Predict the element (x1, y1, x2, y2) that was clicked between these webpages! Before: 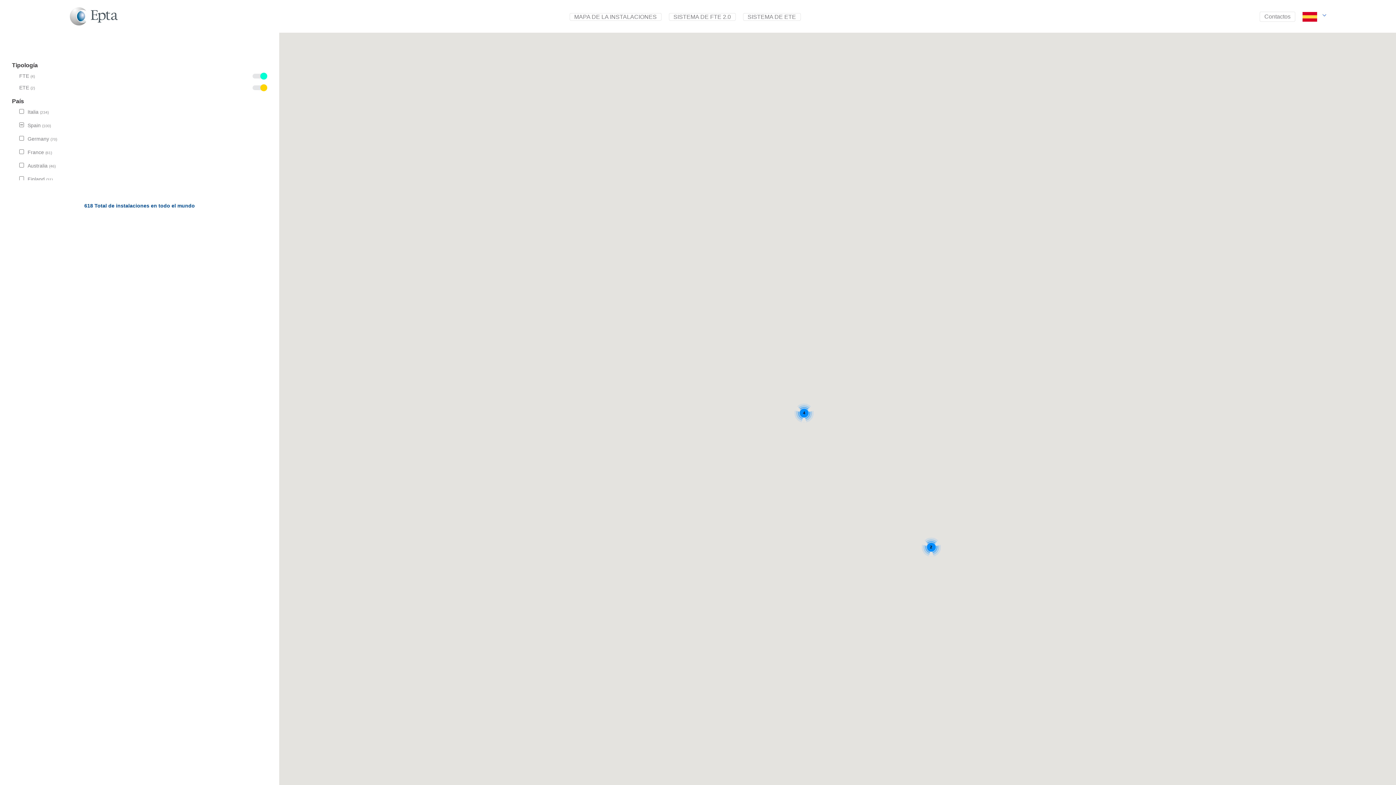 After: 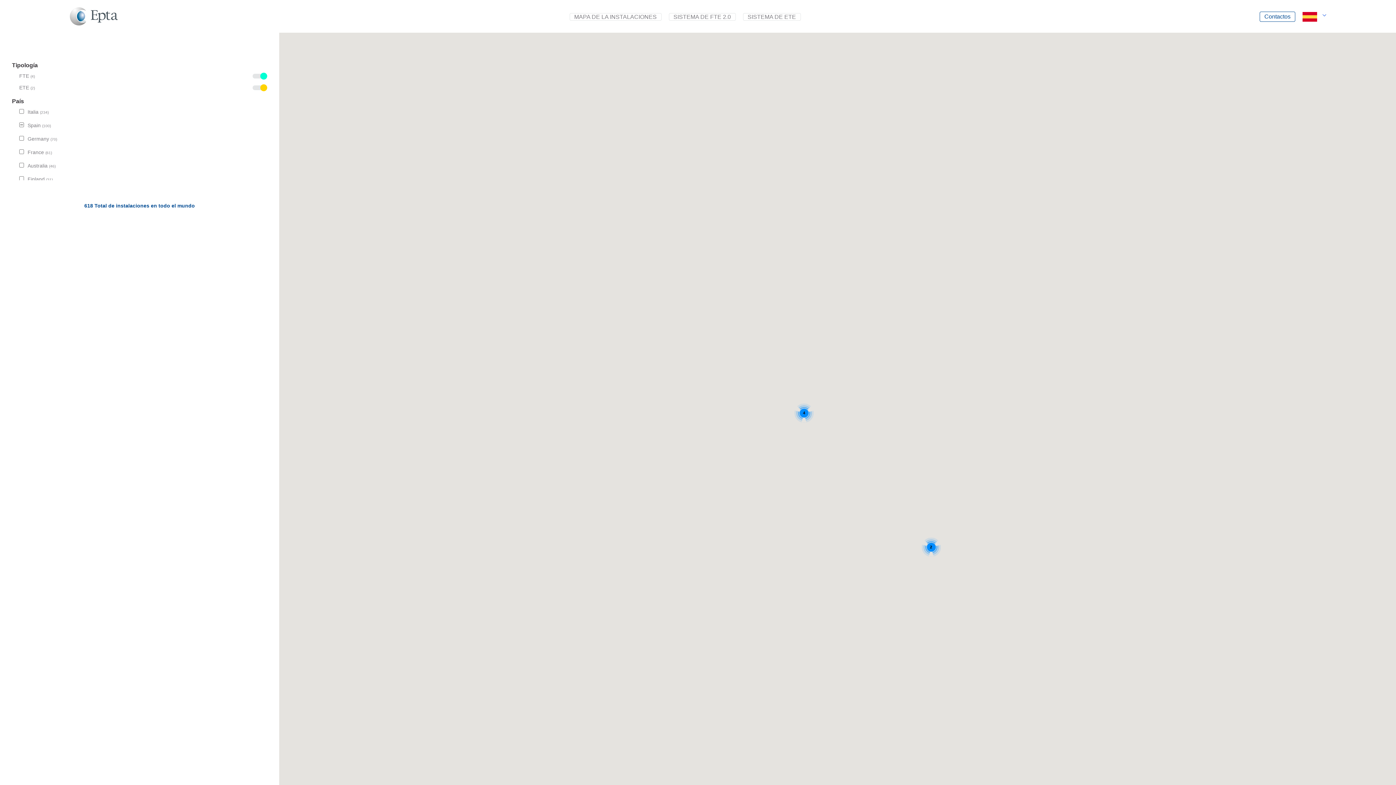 Action: bbox: (1260, 11, 1295, 21) label: Contactos